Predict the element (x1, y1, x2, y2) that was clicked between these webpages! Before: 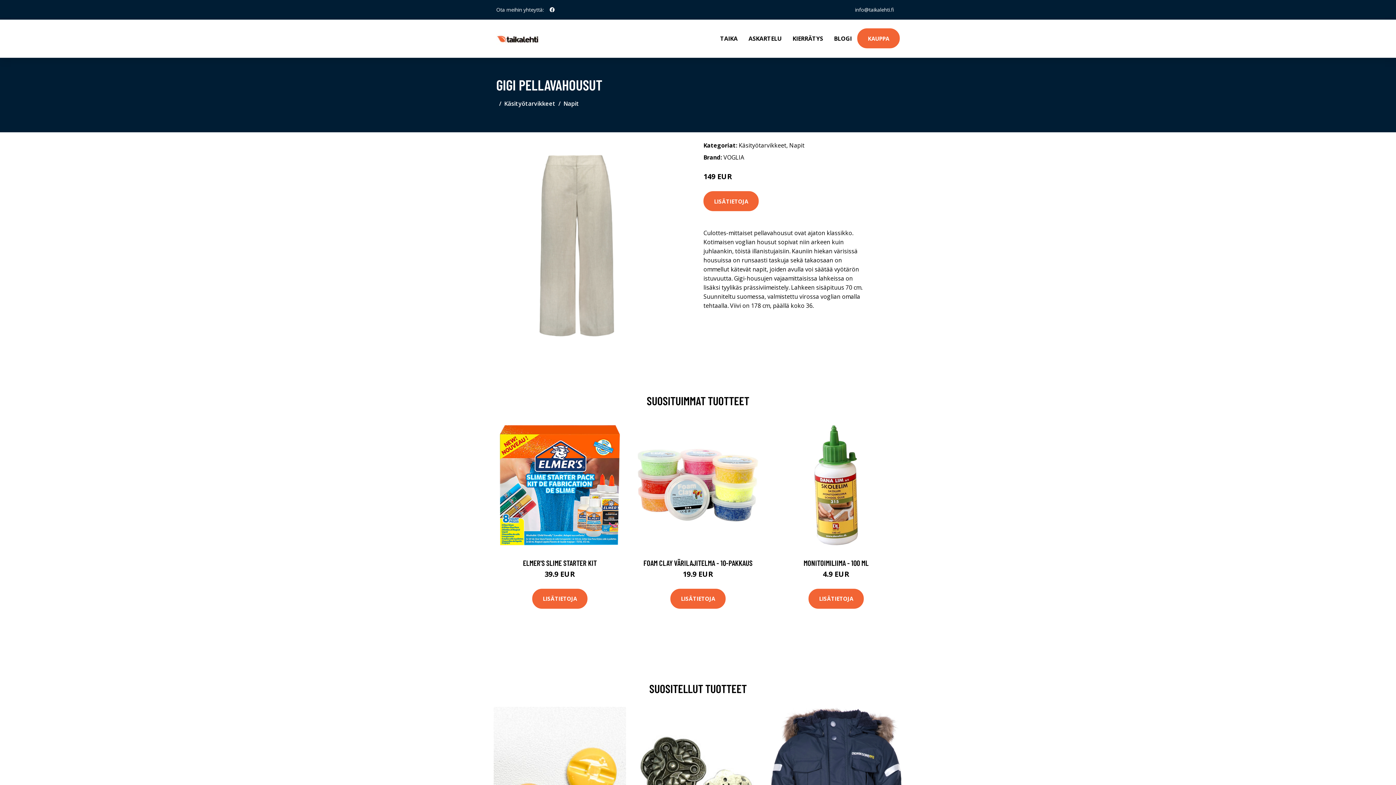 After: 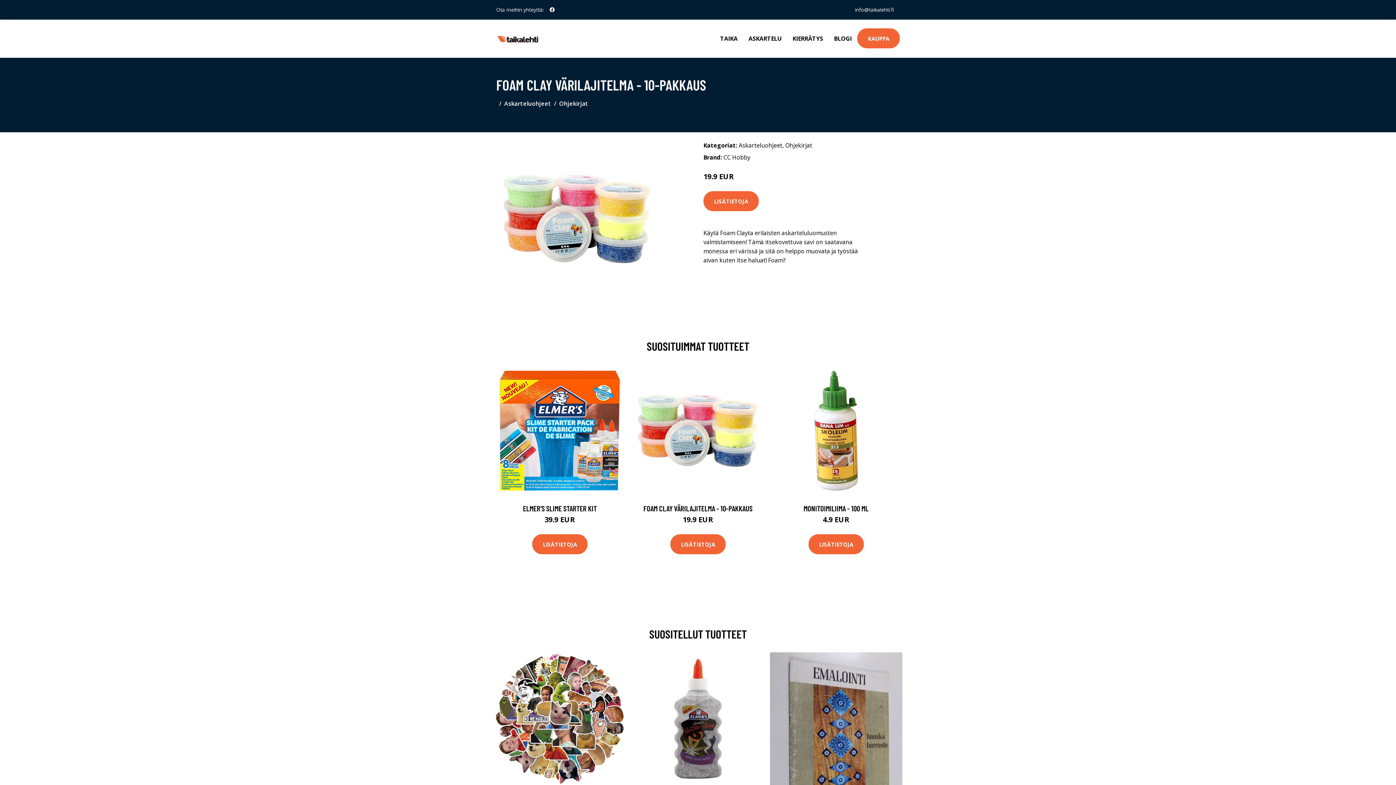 Action: bbox: (632, 419, 764, 551)